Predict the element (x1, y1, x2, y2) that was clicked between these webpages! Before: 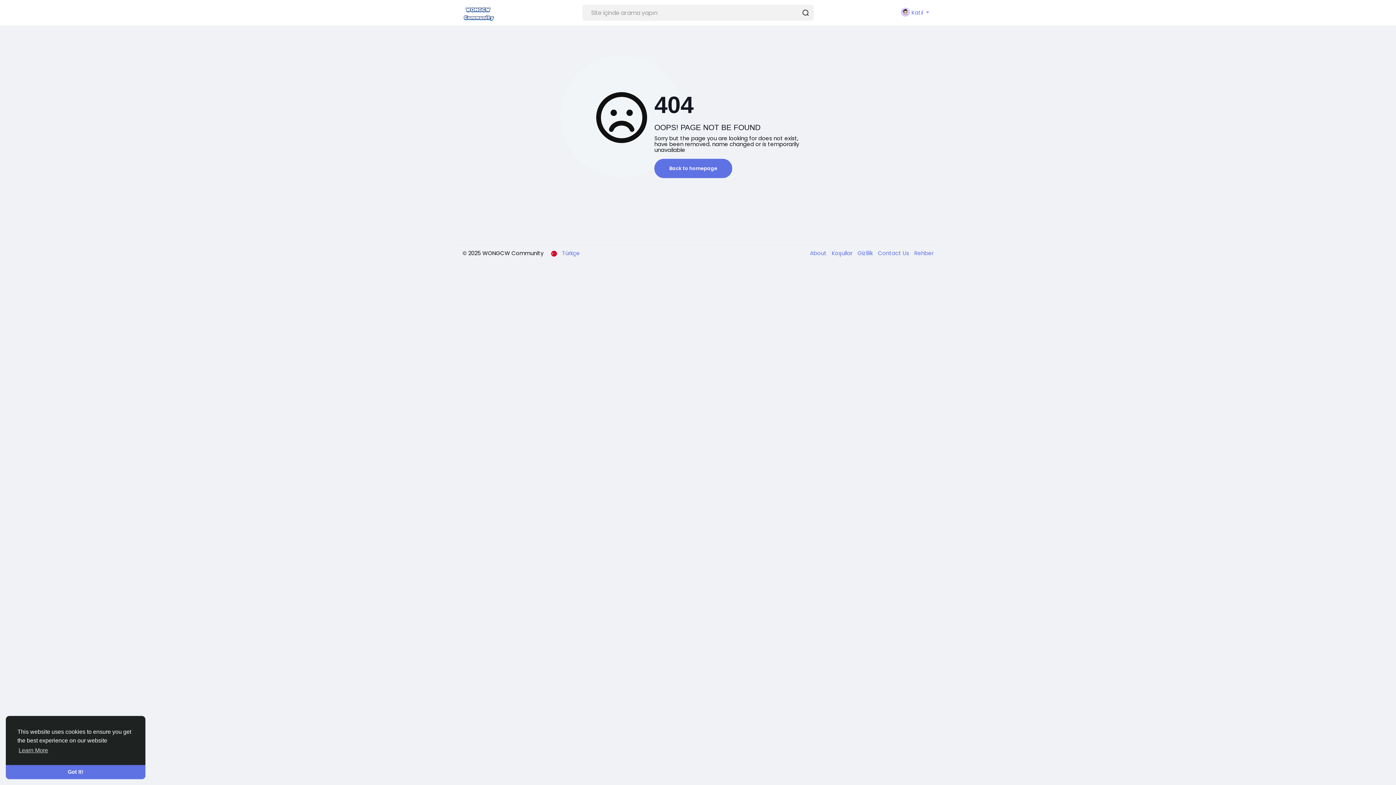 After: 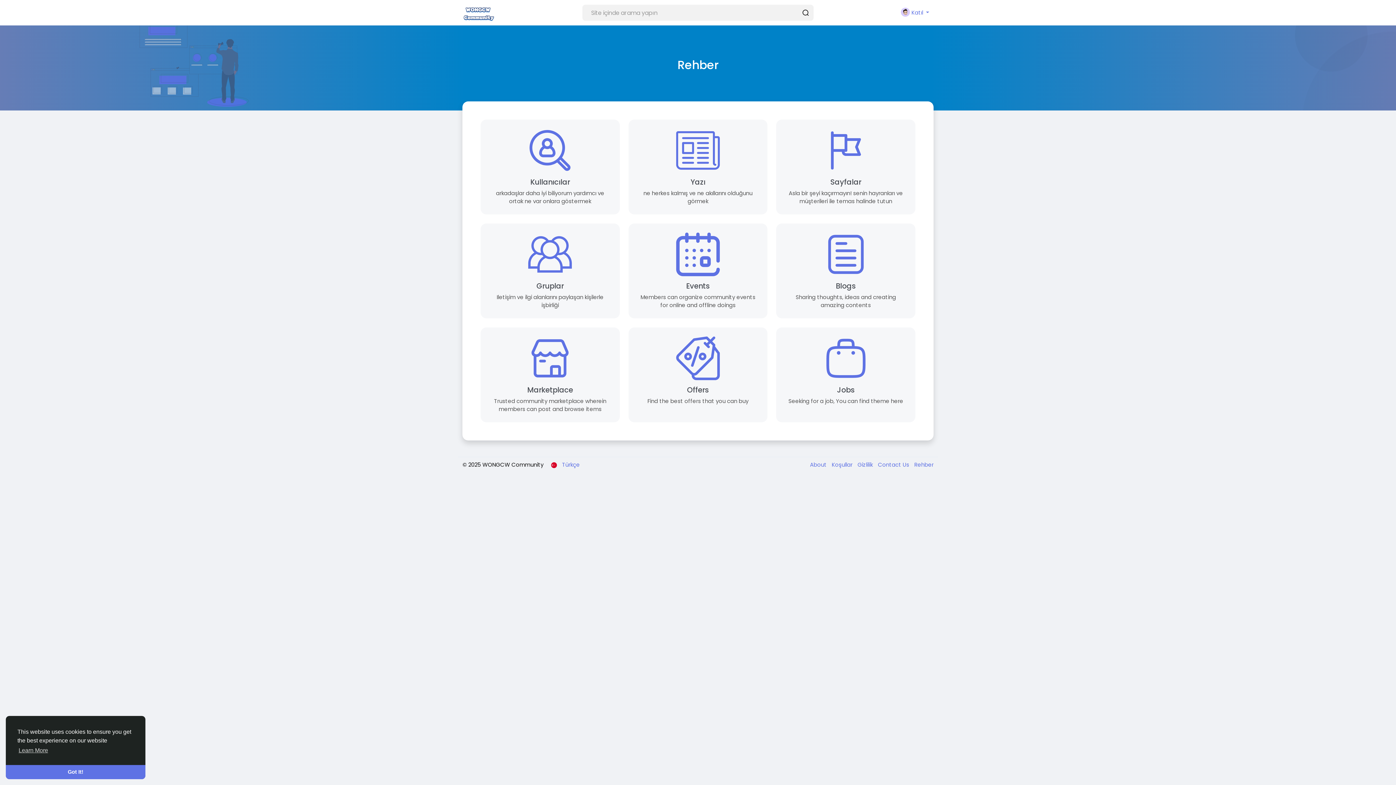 Action: bbox: (910, 249, 933, 257) label: Rehber